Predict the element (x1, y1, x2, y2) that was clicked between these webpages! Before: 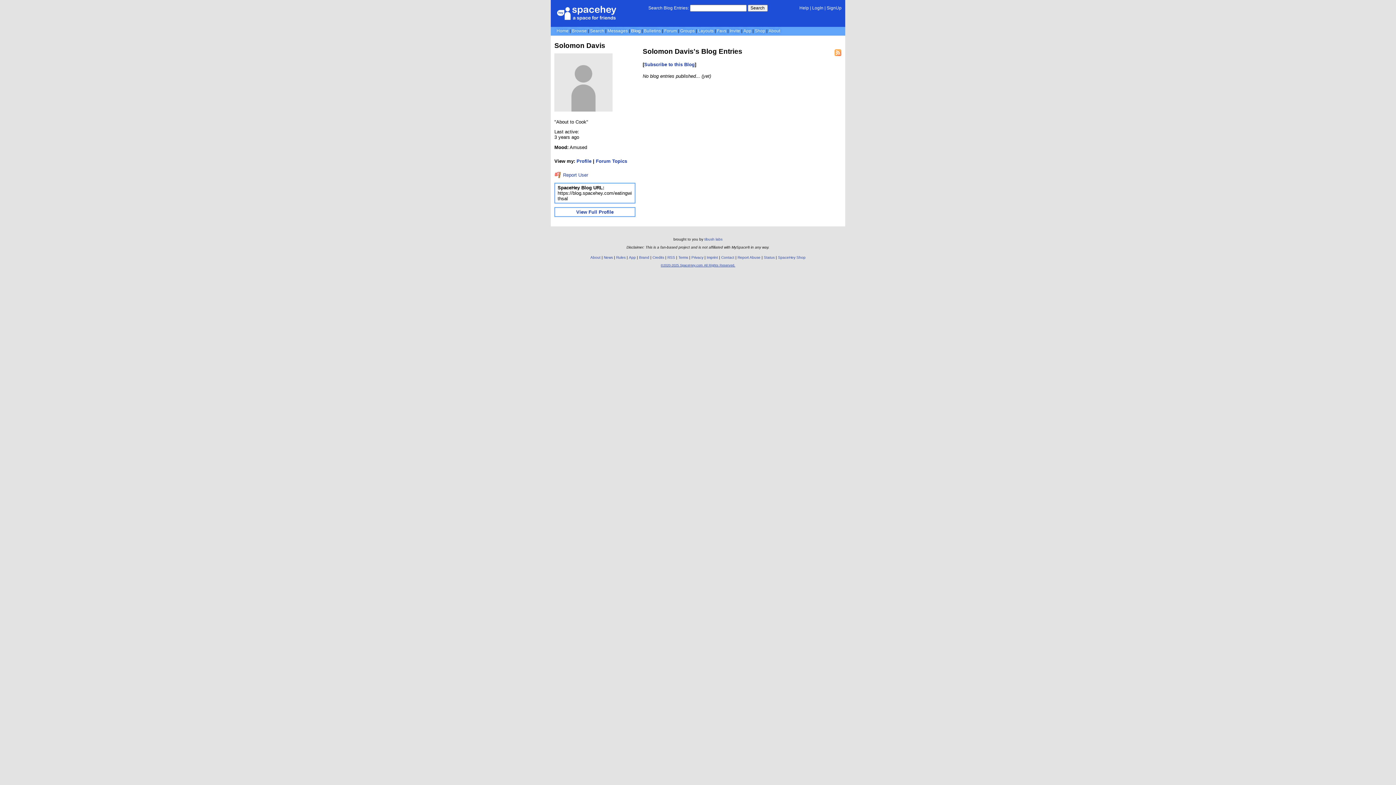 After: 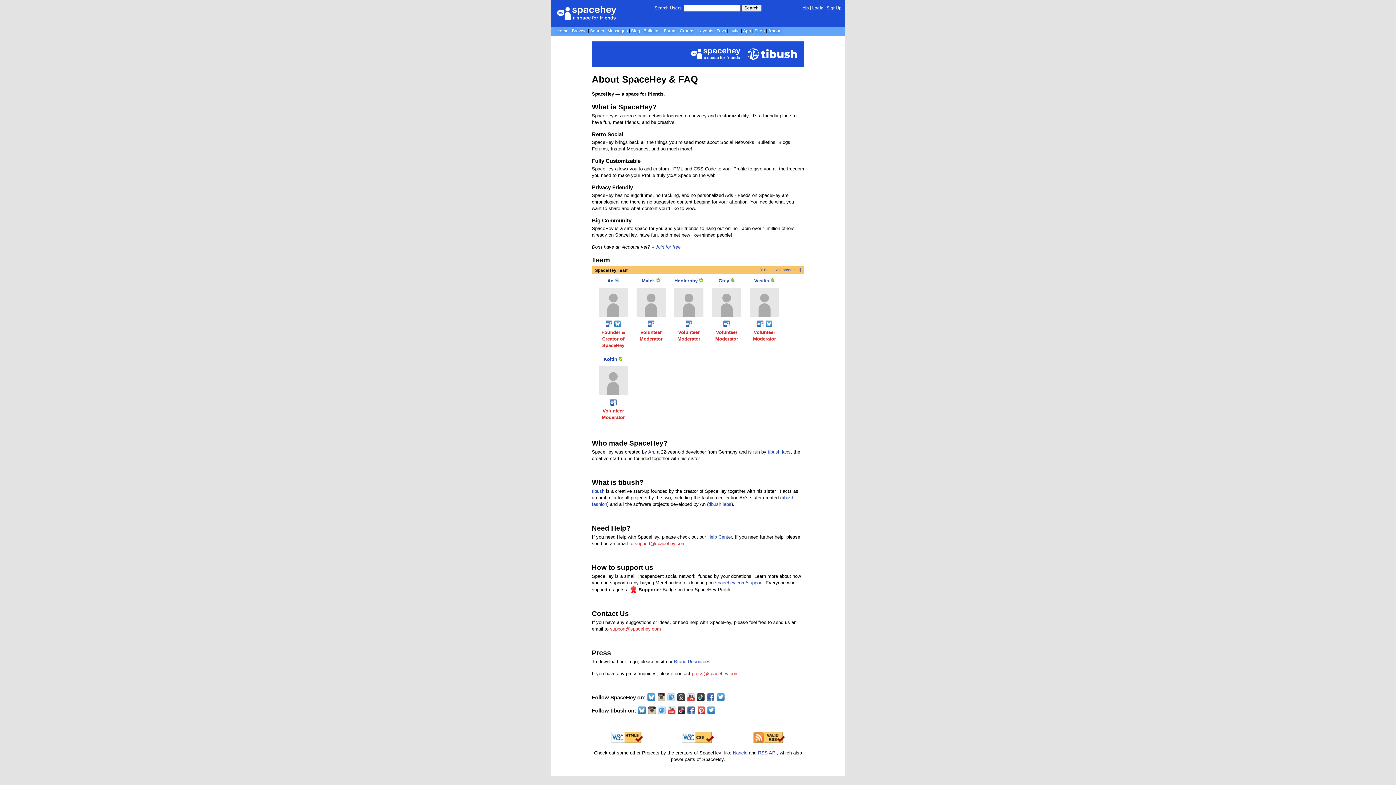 Action: label: About bbox: (768, 28, 780, 33)